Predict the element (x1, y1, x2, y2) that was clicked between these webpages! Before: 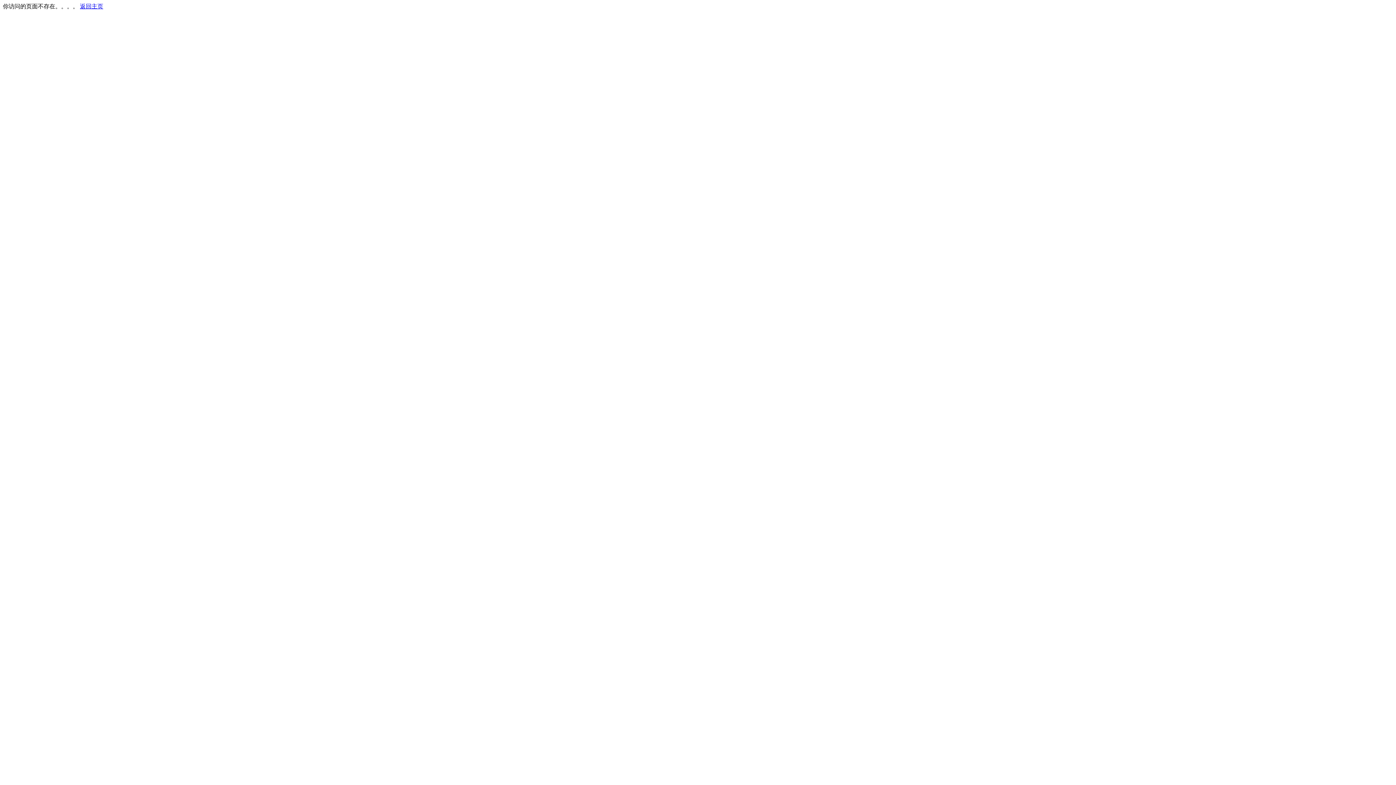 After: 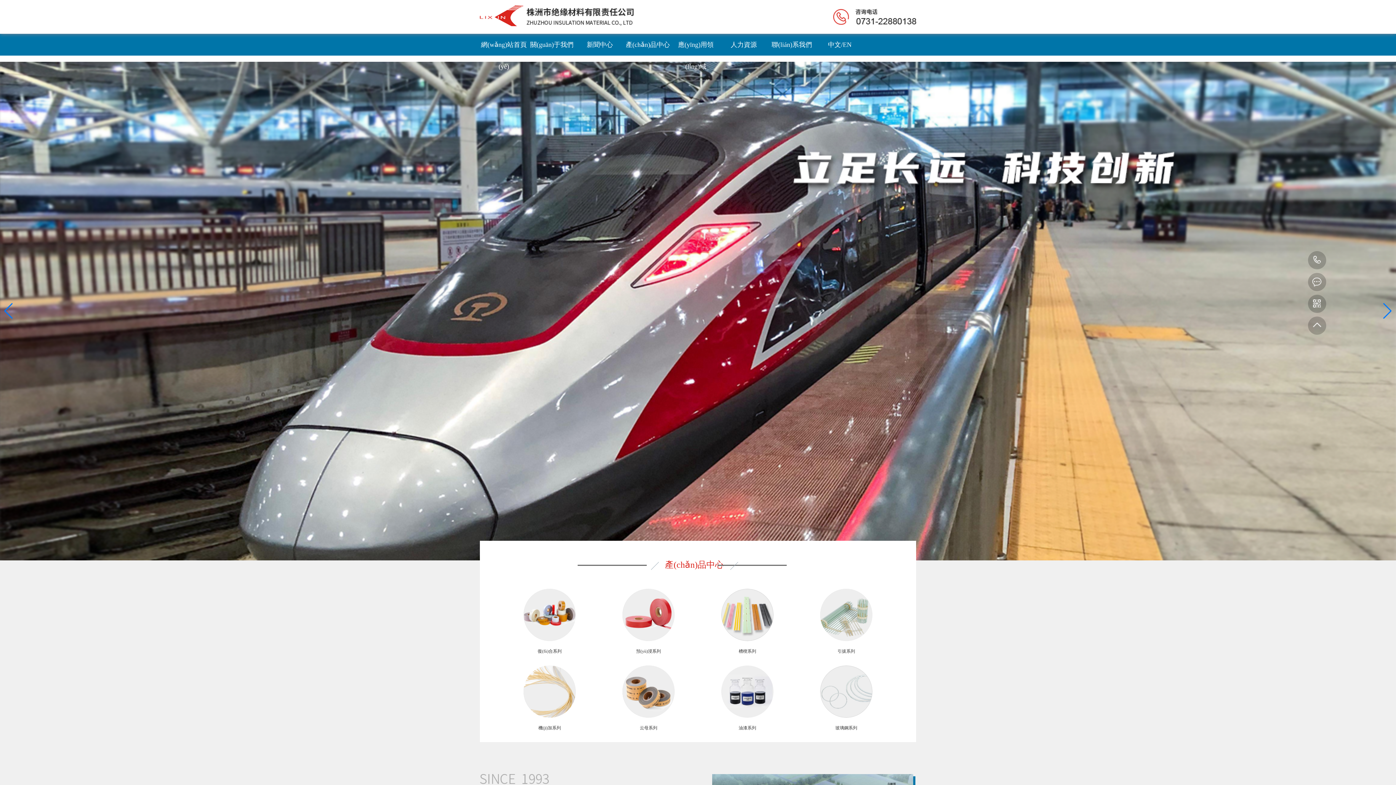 Action: bbox: (80, 3, 103, 9) label: 返回主页